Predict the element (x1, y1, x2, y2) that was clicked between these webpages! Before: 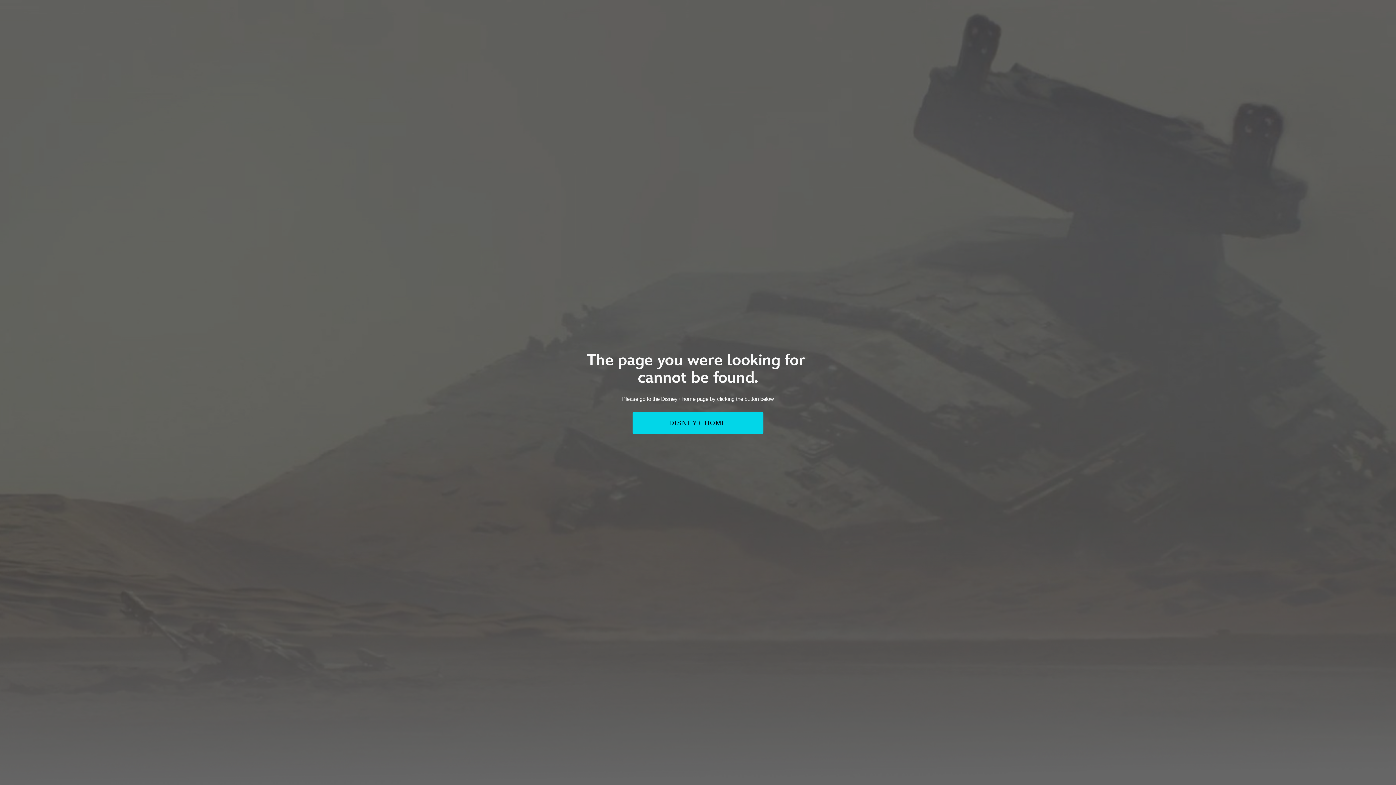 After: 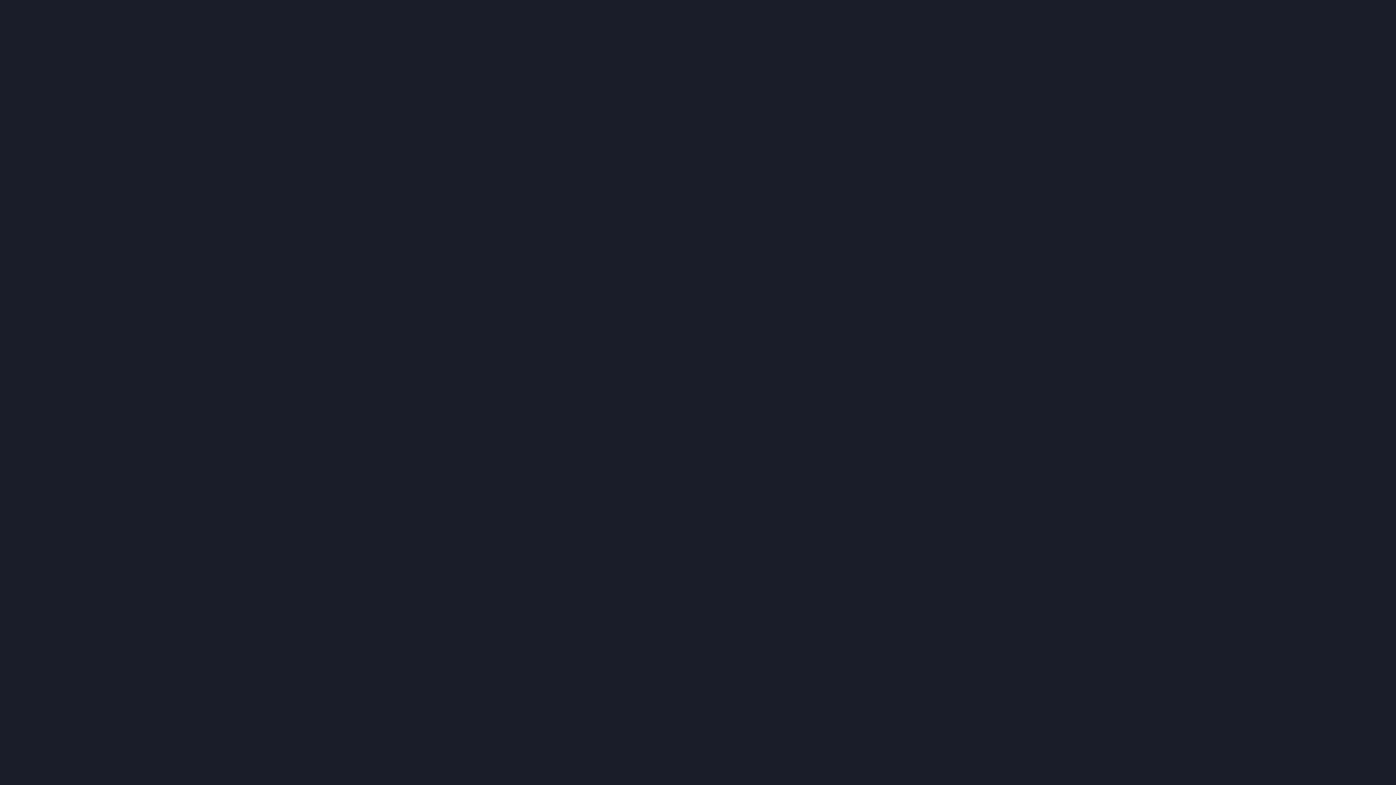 Action: label: DISNEY+ HOME bbox: (632, 412, 763, 434)